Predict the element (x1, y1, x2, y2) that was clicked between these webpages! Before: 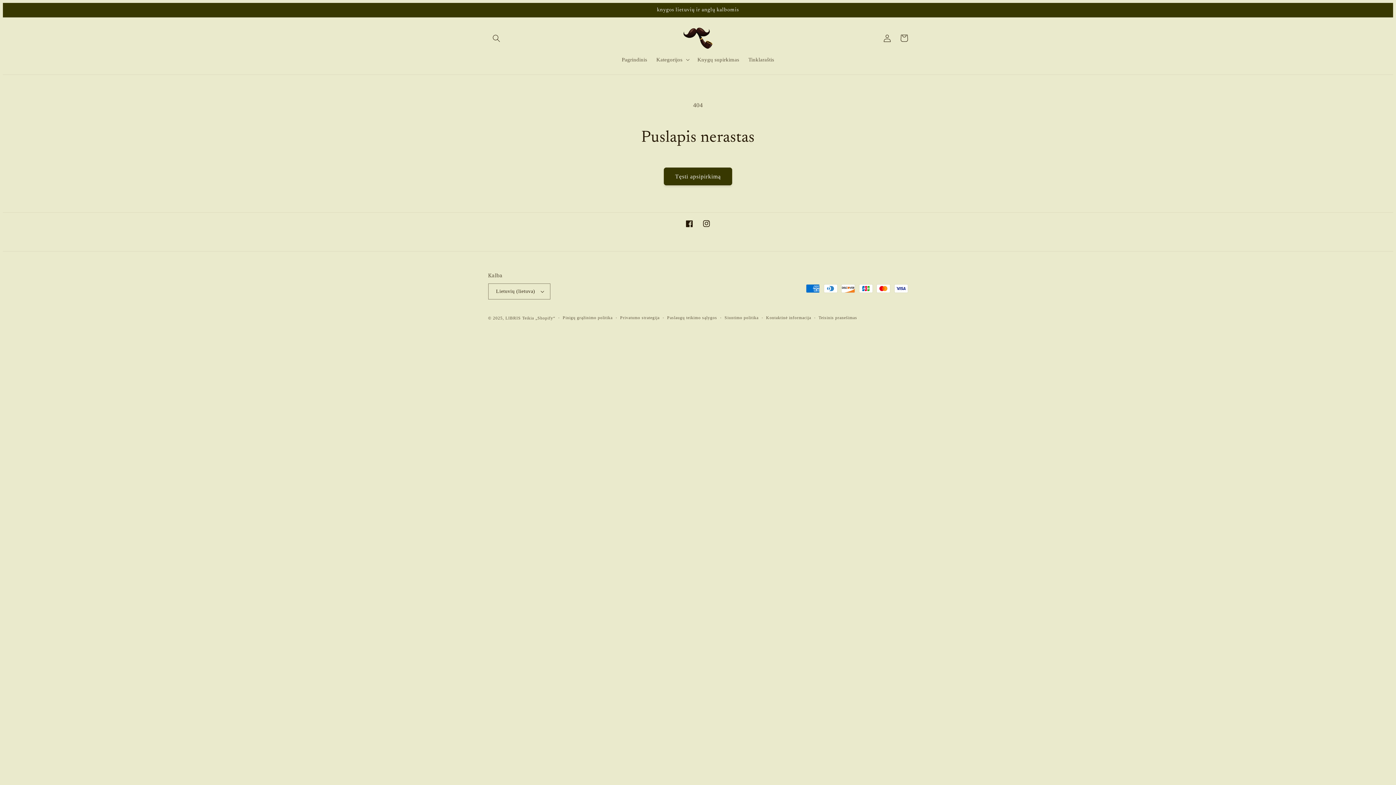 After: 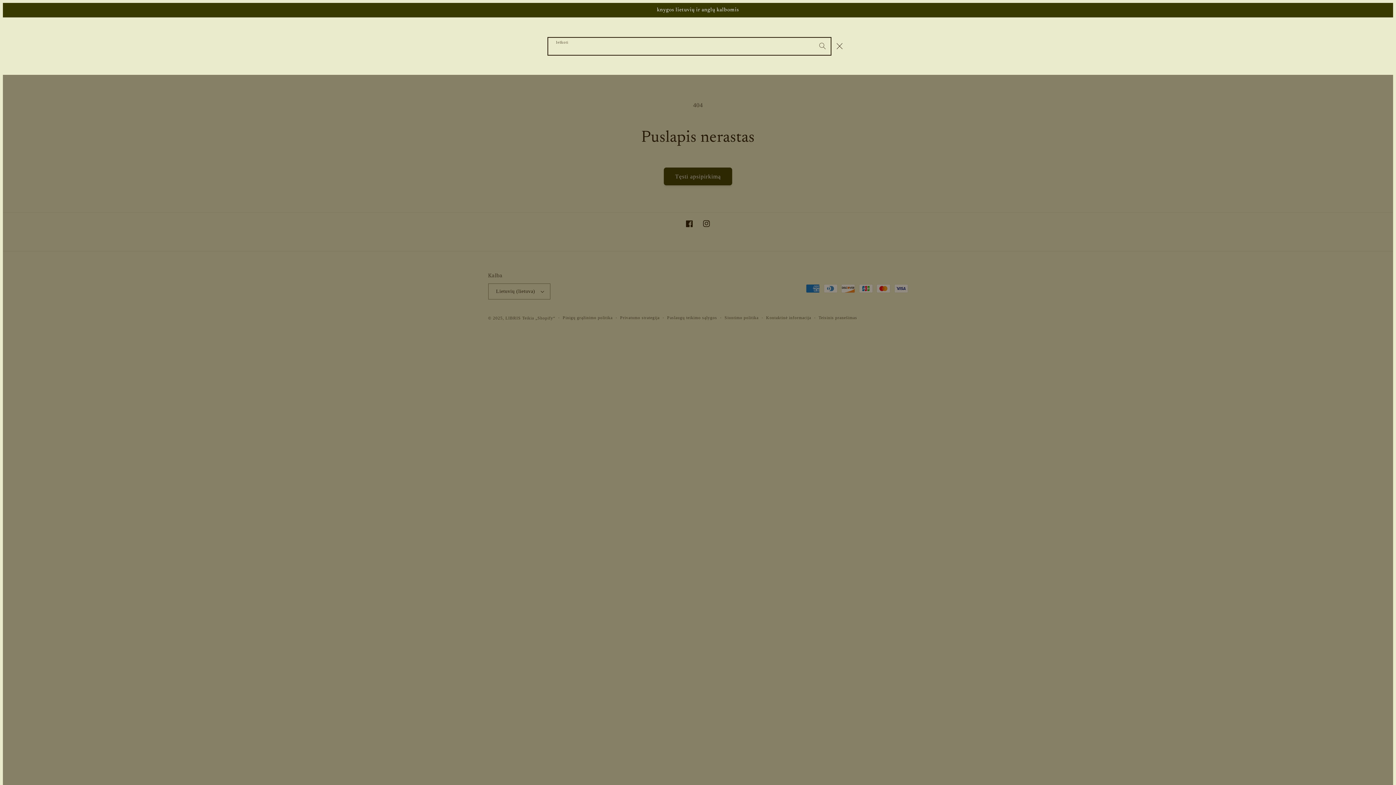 Action: label: Ieškoti bbox: (488, 29, 504, 46)